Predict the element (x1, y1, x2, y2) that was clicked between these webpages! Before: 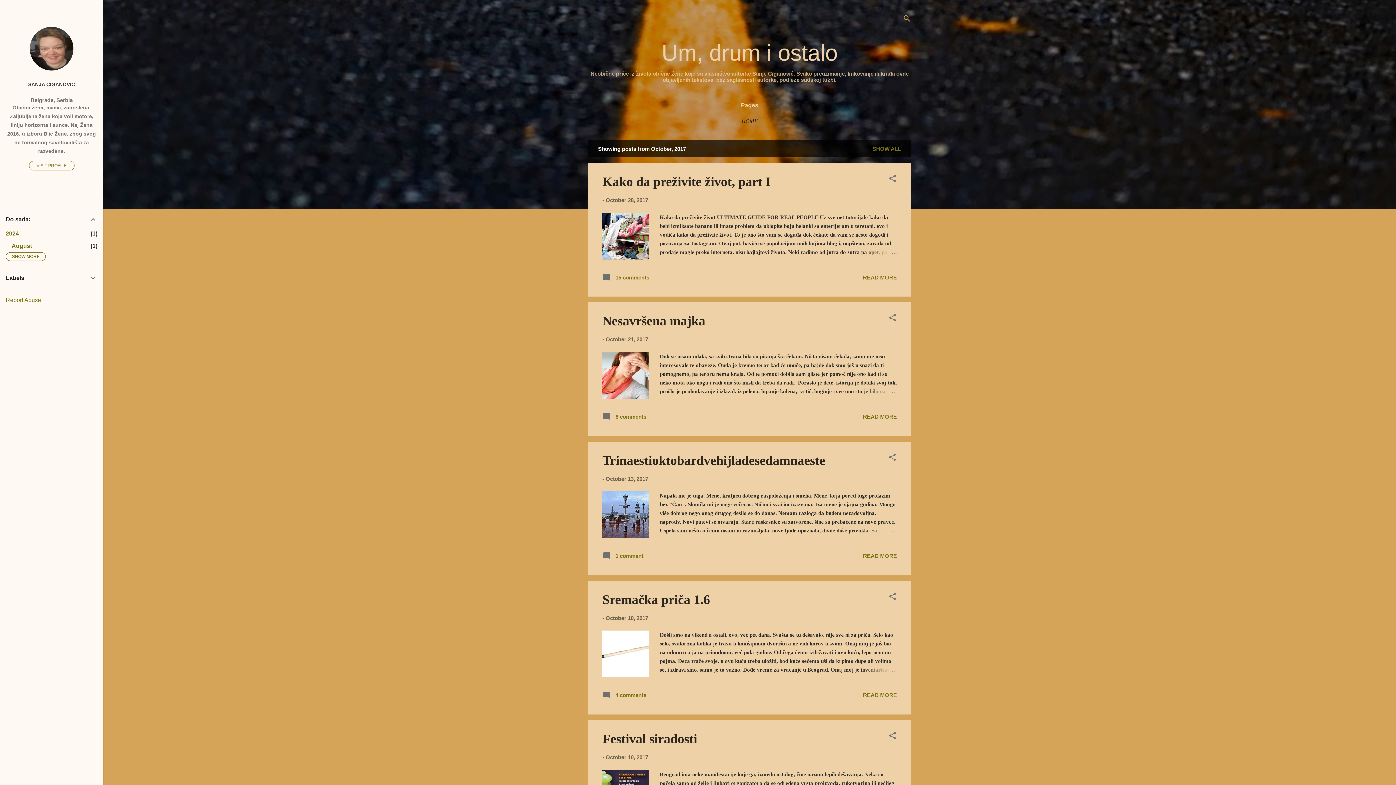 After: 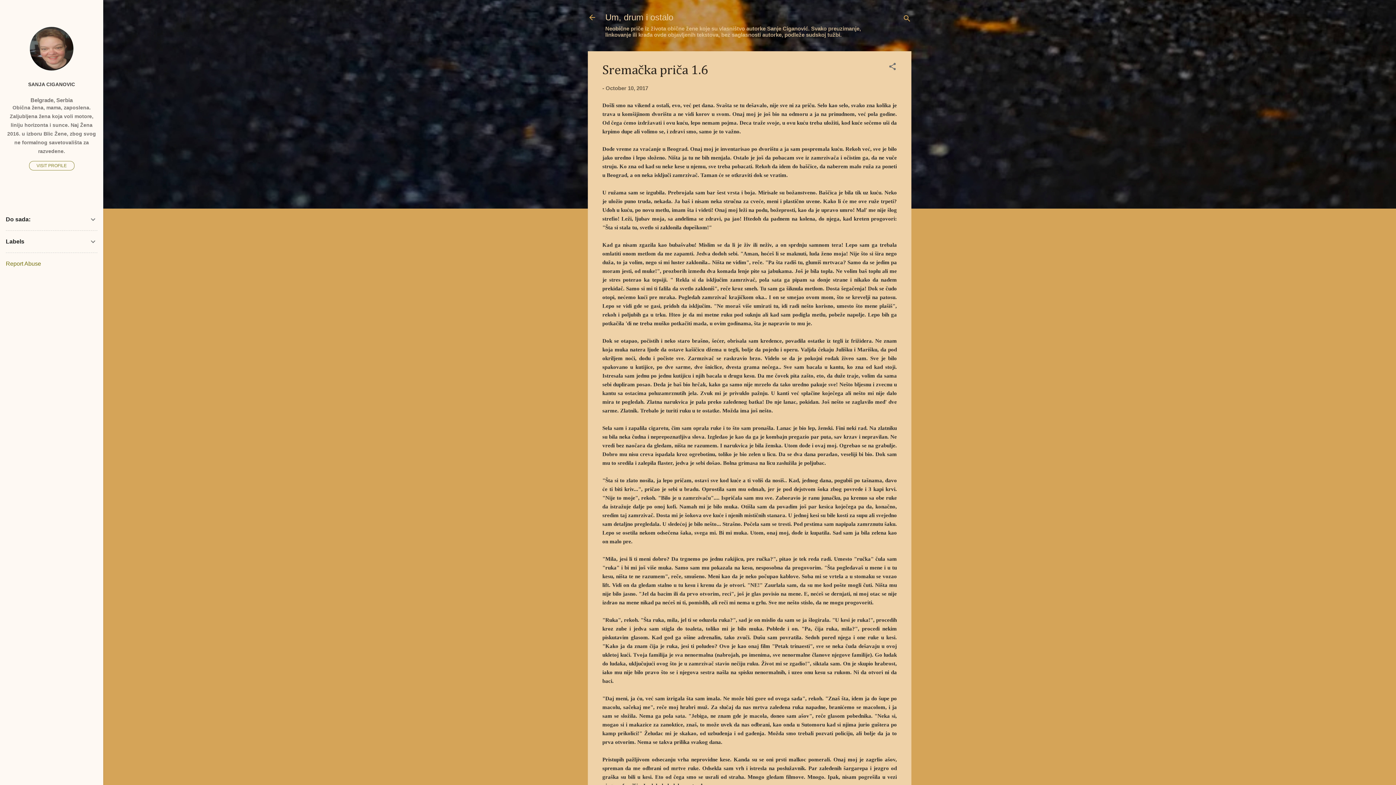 Action: bbox: (862, 665, 897, 674)